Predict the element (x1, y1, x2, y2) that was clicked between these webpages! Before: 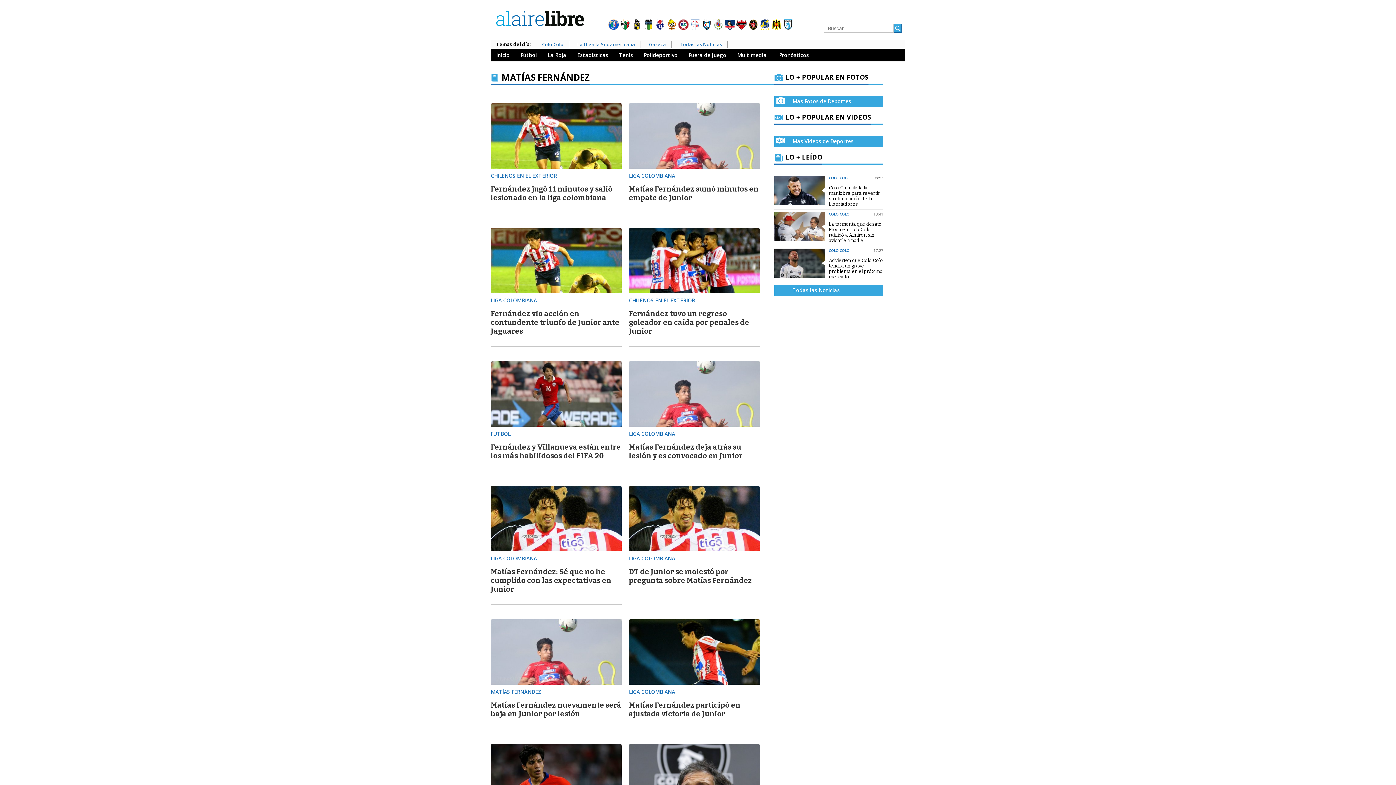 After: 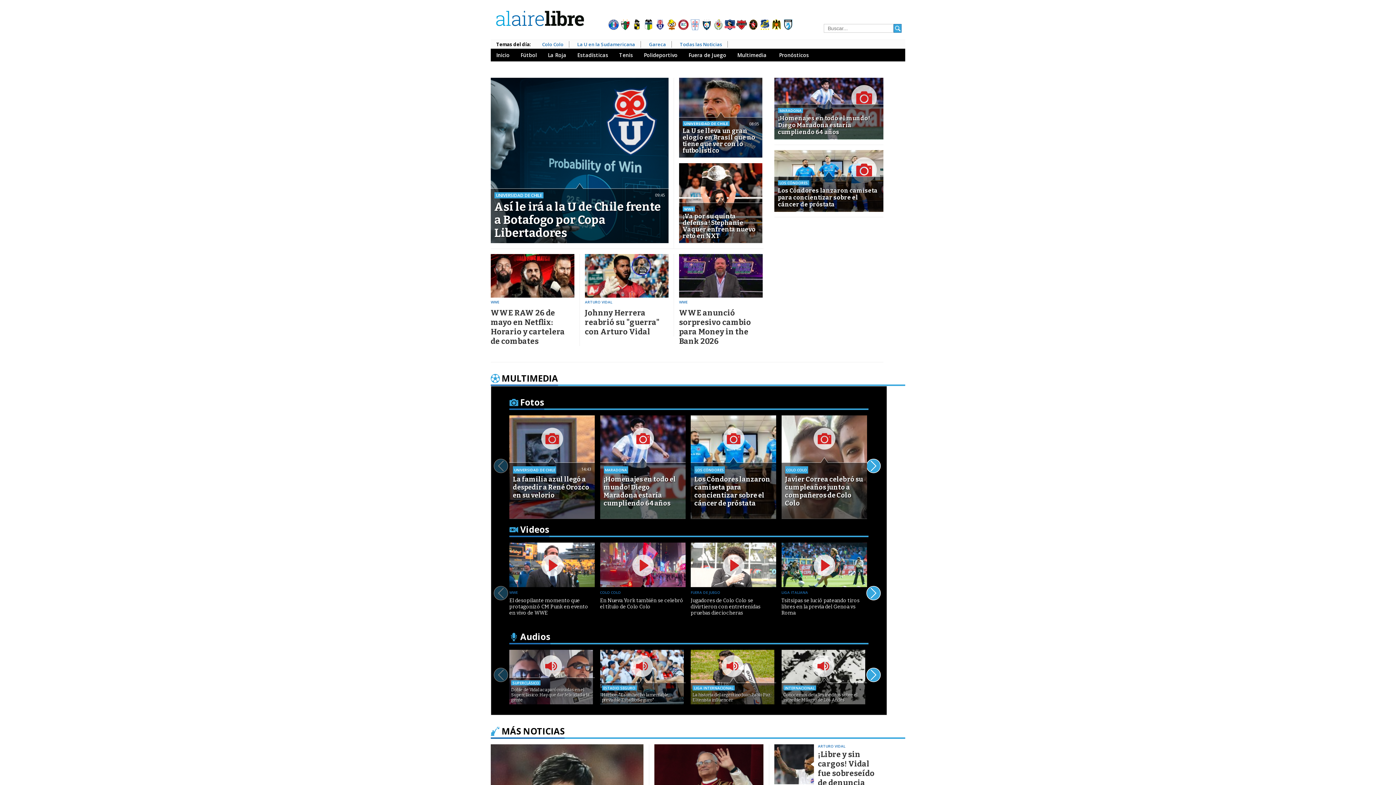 Action: bbox: (683, 48, 732, 61) label: Fuera de Juego